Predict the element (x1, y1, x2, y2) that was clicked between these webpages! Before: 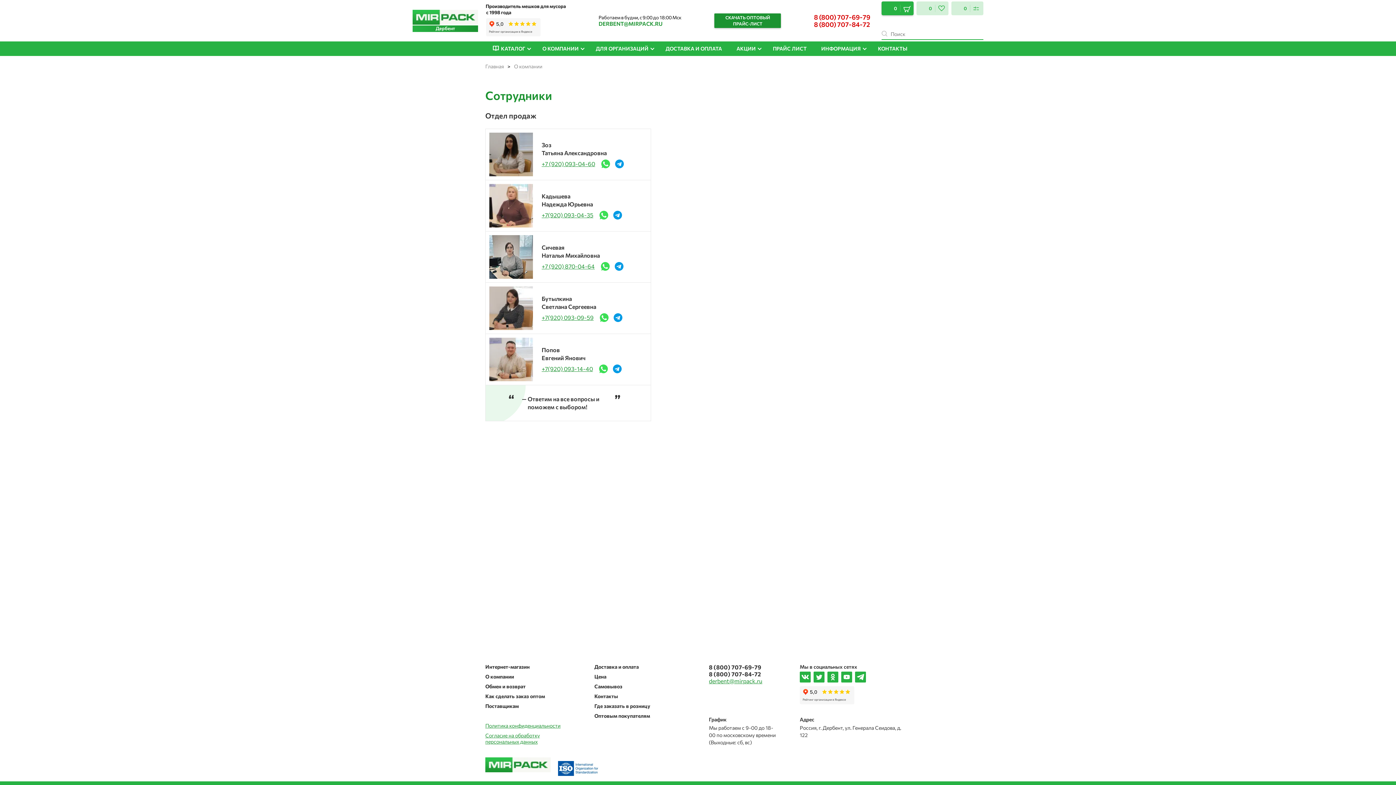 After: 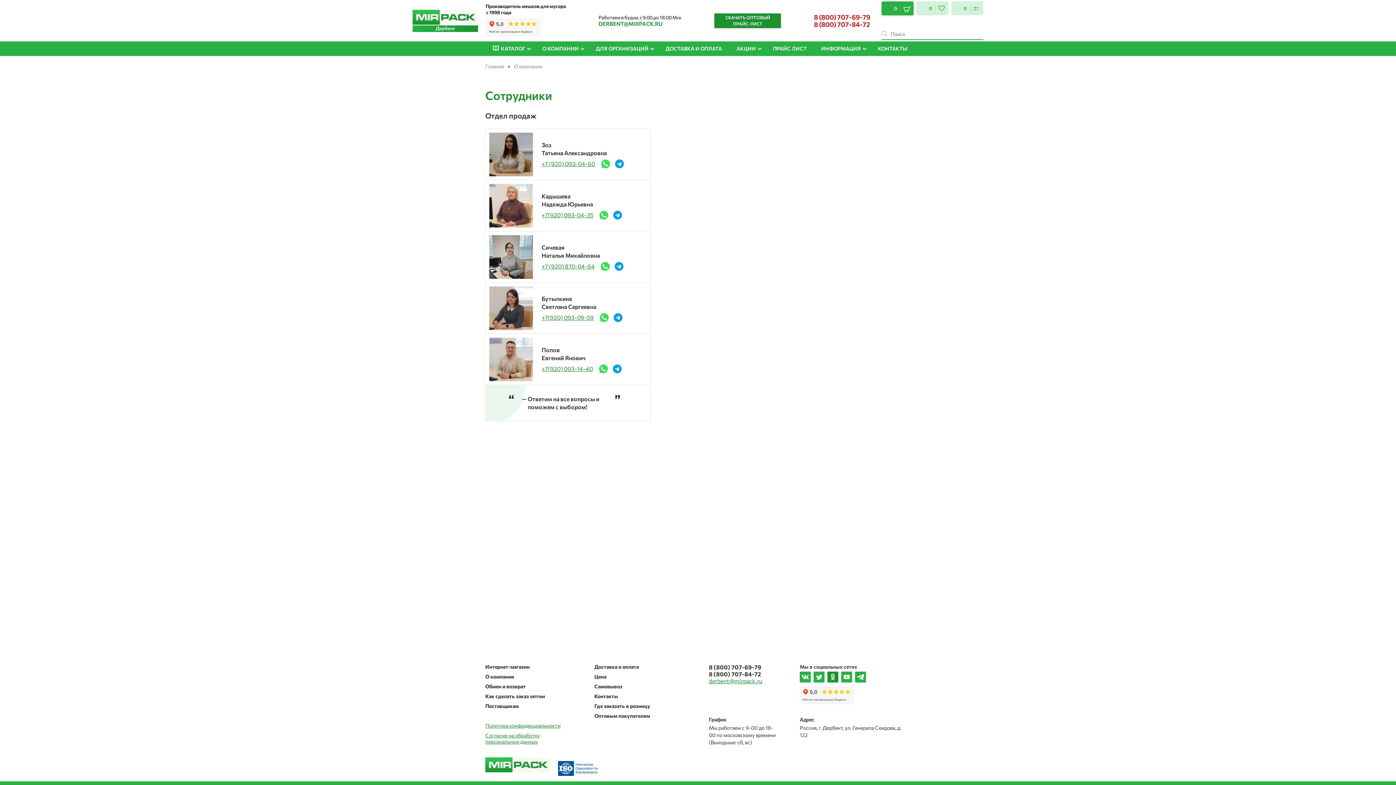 Action: bbox: (827, 672, 838, 682)